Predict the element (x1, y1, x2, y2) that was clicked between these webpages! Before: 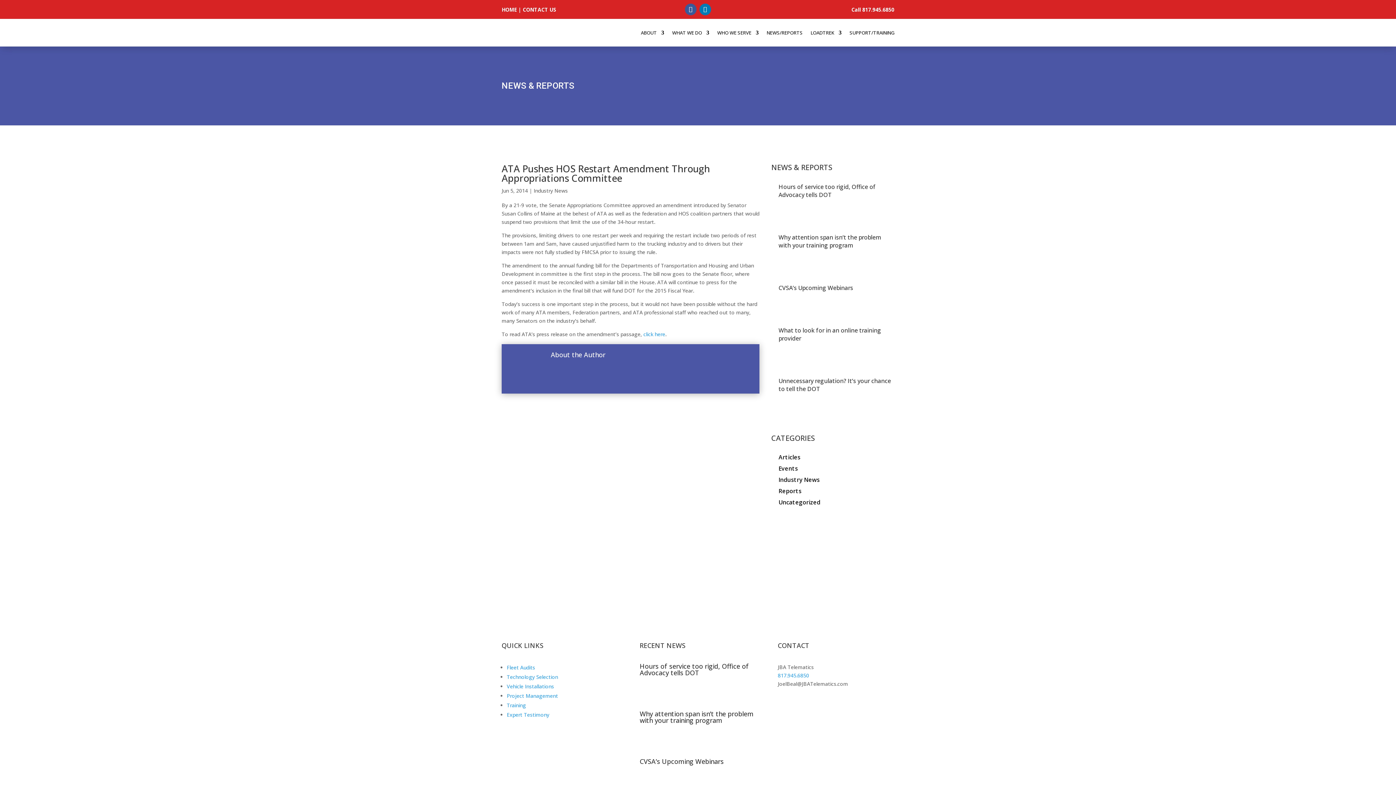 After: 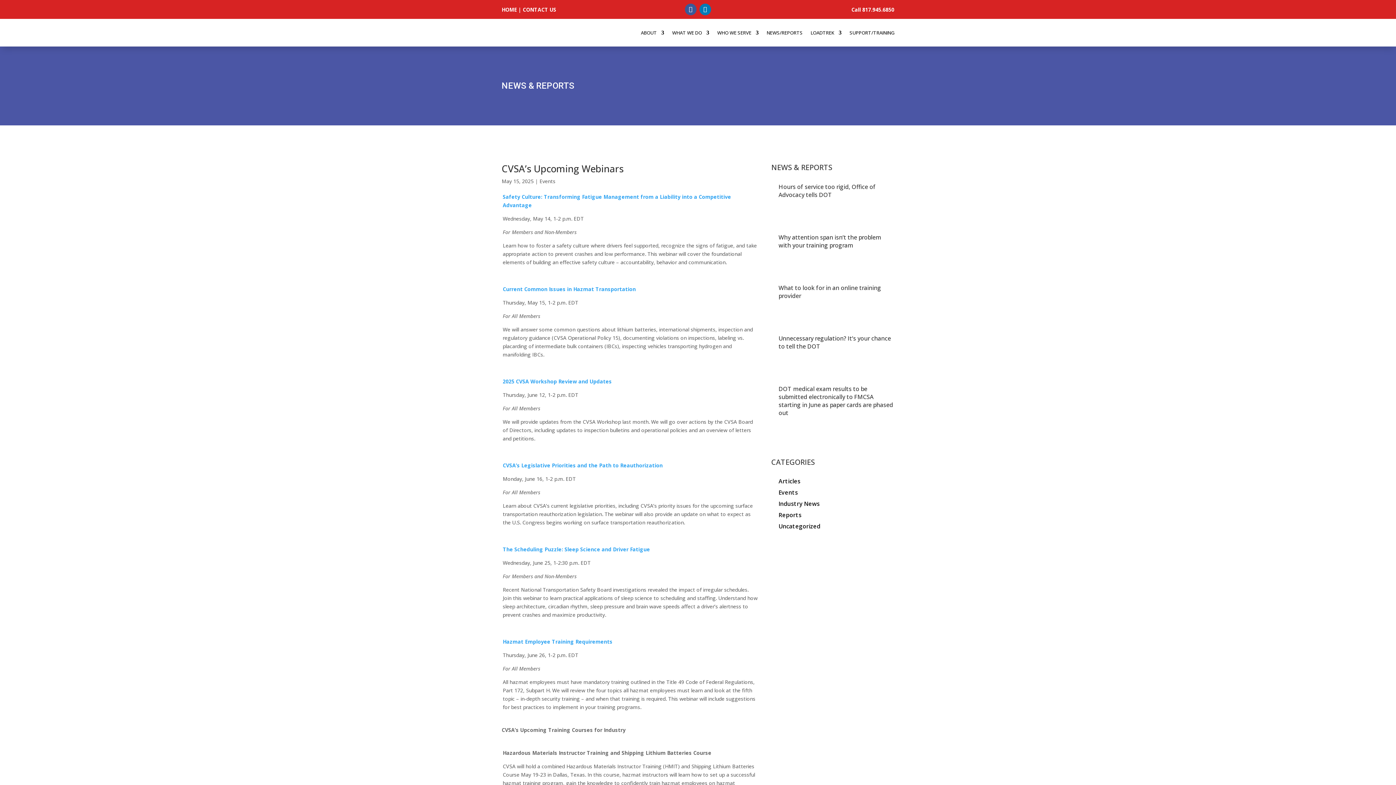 Action: bbox: (639, 757, 723, 766) label: CVSA’s Upcoming Webinars